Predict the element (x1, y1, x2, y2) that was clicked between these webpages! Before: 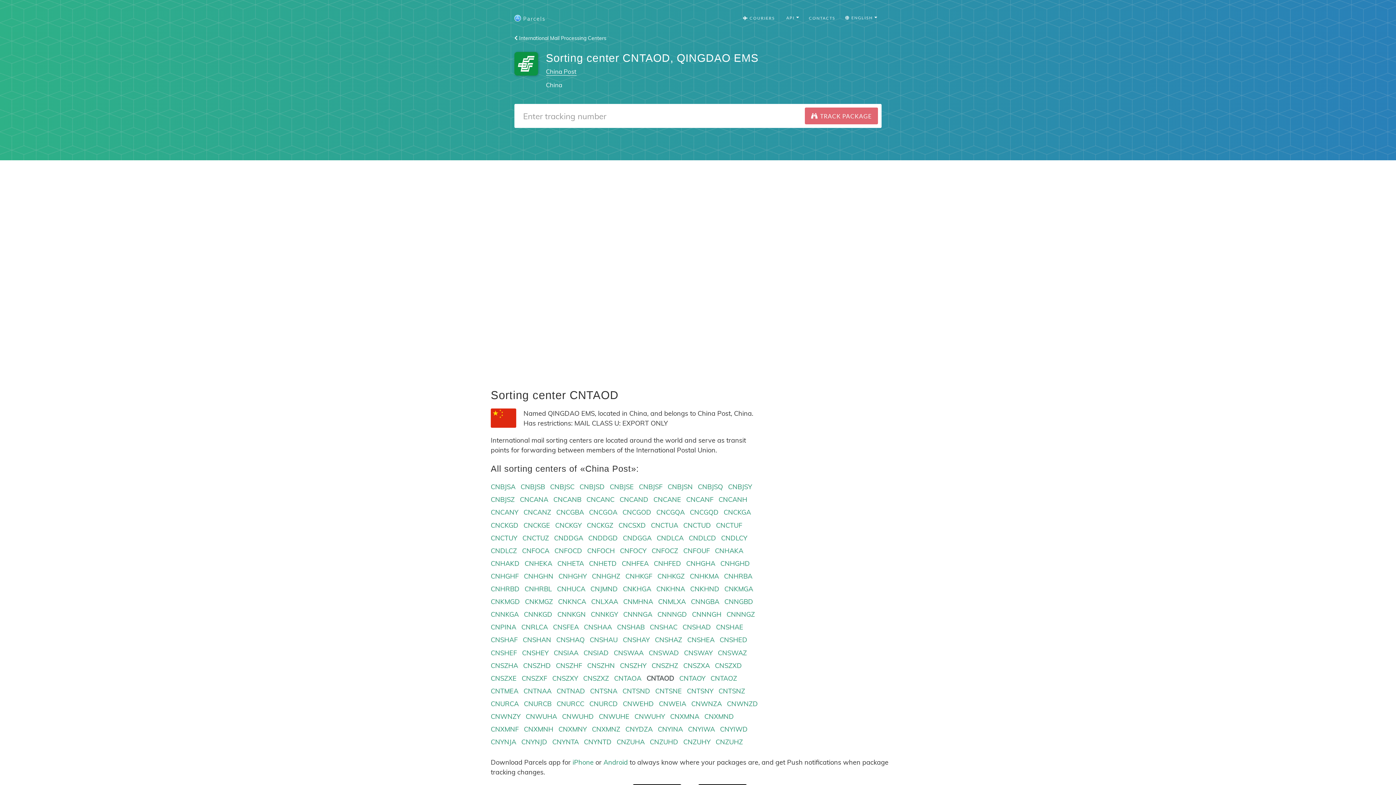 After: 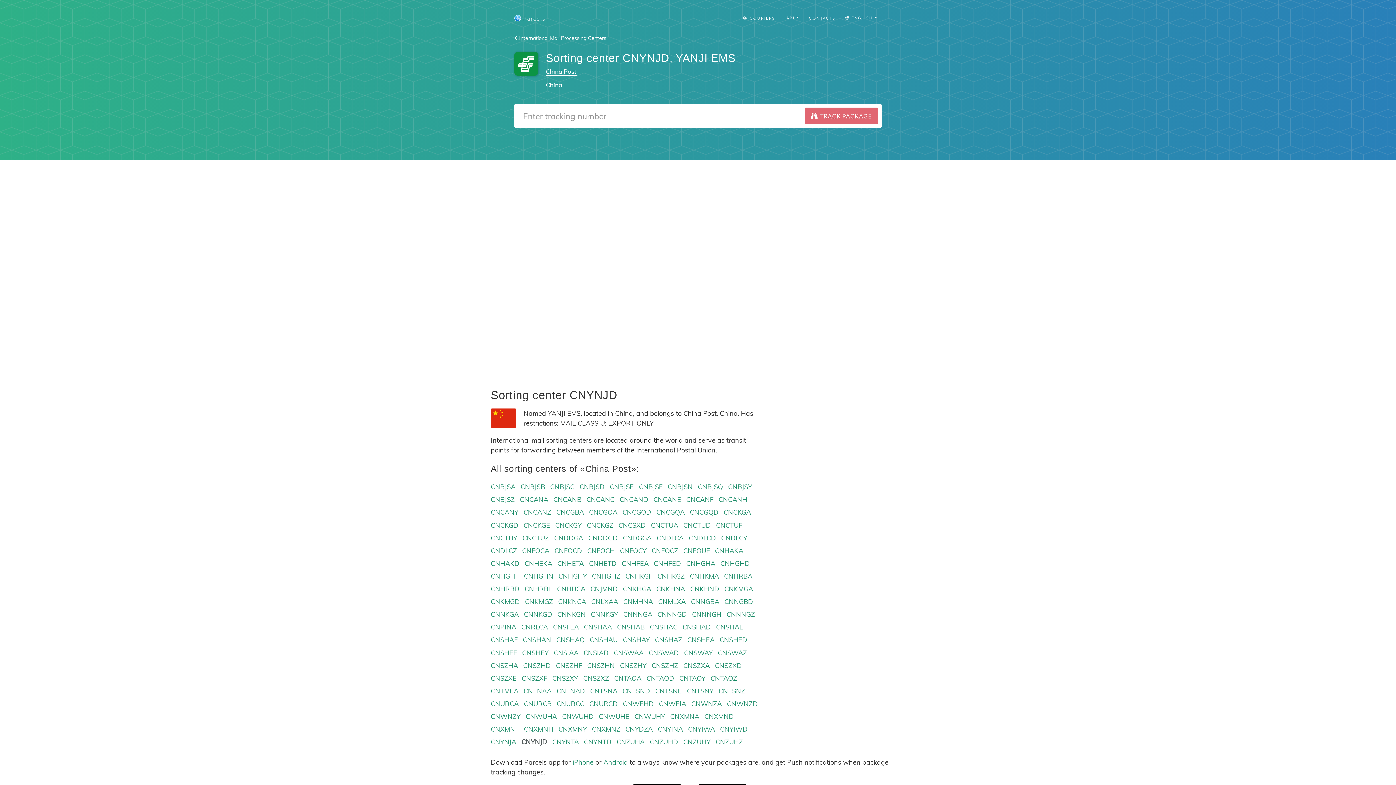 Action: bbox: (521, 738, 547, 746) label: CNYNJD